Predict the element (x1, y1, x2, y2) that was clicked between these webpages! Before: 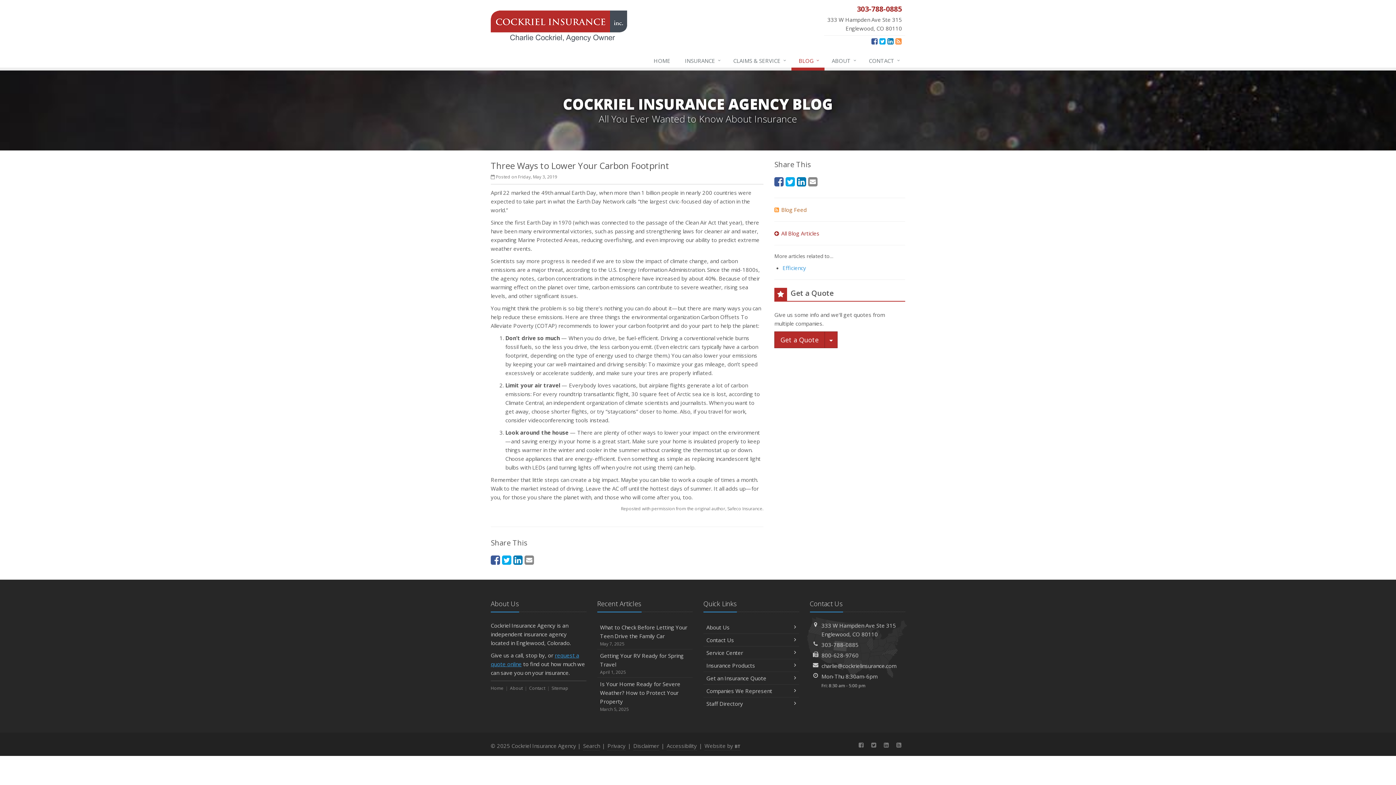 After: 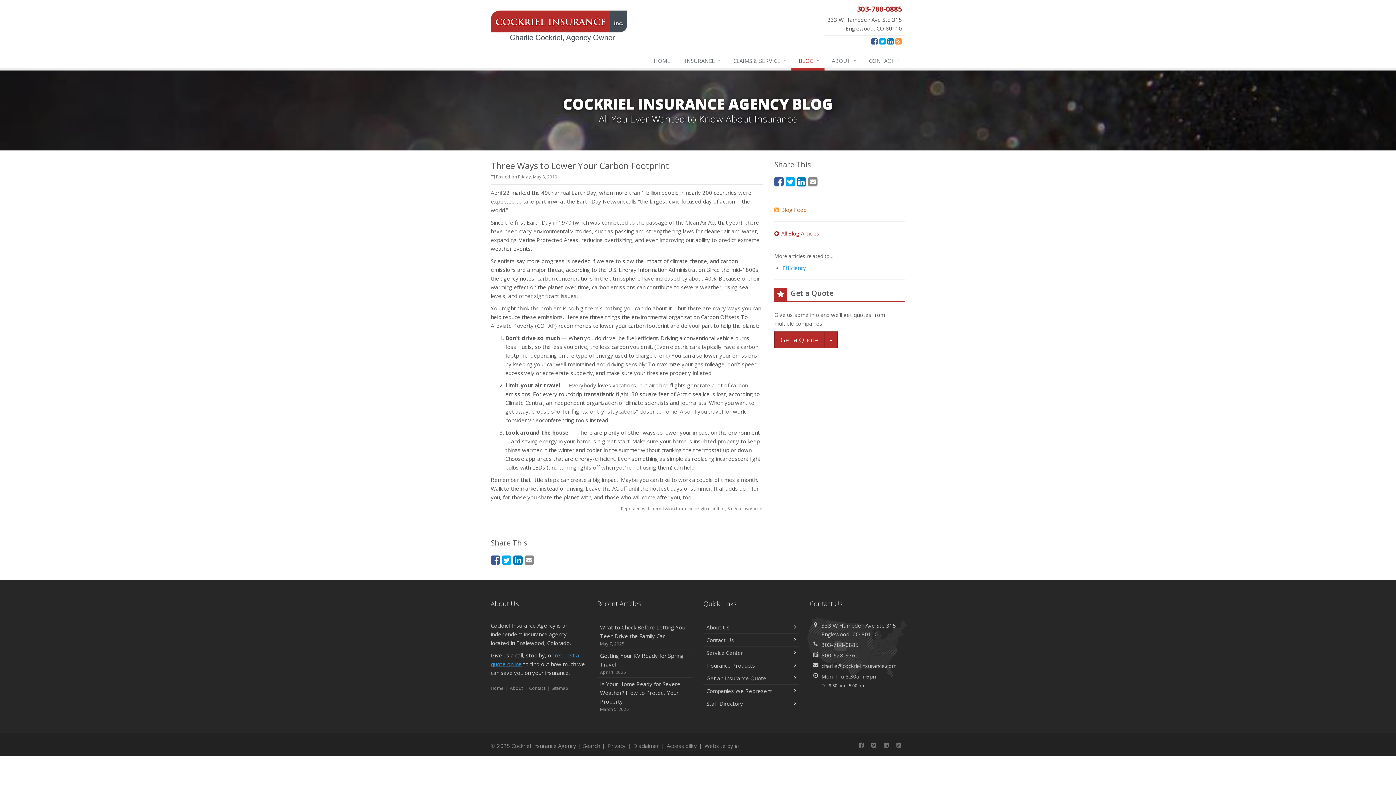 Action: label: Reposted with permission from the original author, Safeco Insurance. (opens in a new tab) bbox: (621, 505, 763, 512)